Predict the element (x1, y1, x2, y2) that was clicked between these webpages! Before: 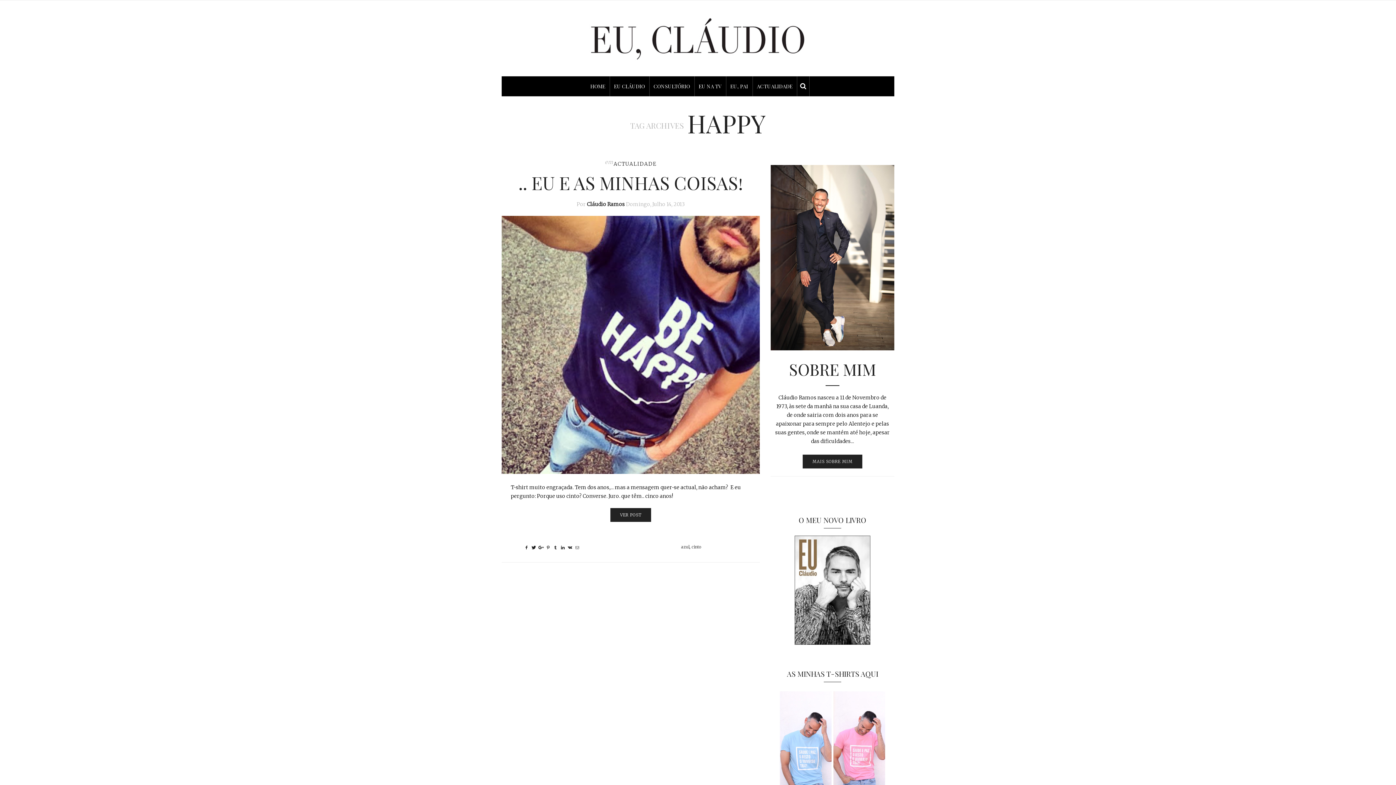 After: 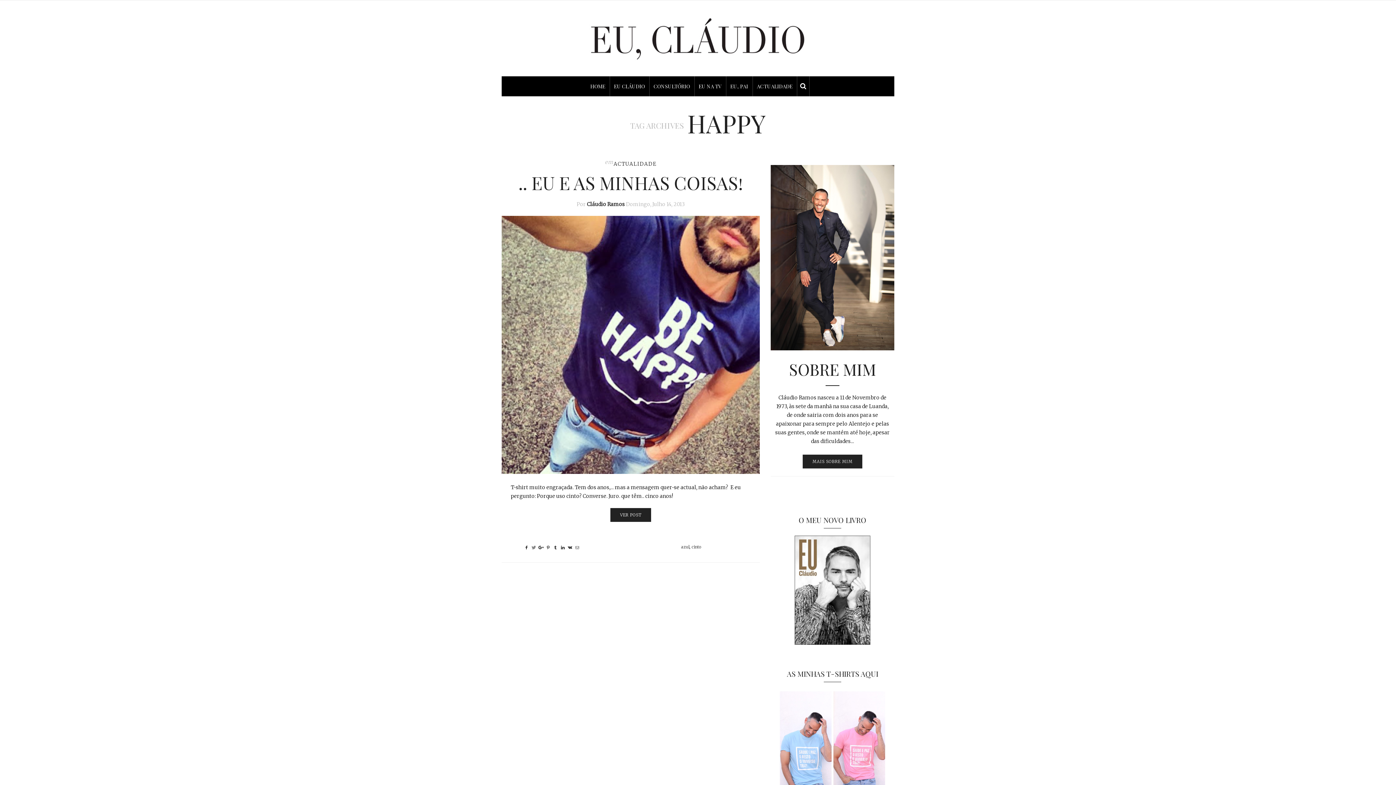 Action: bbox: (531, 545, 536, 550)